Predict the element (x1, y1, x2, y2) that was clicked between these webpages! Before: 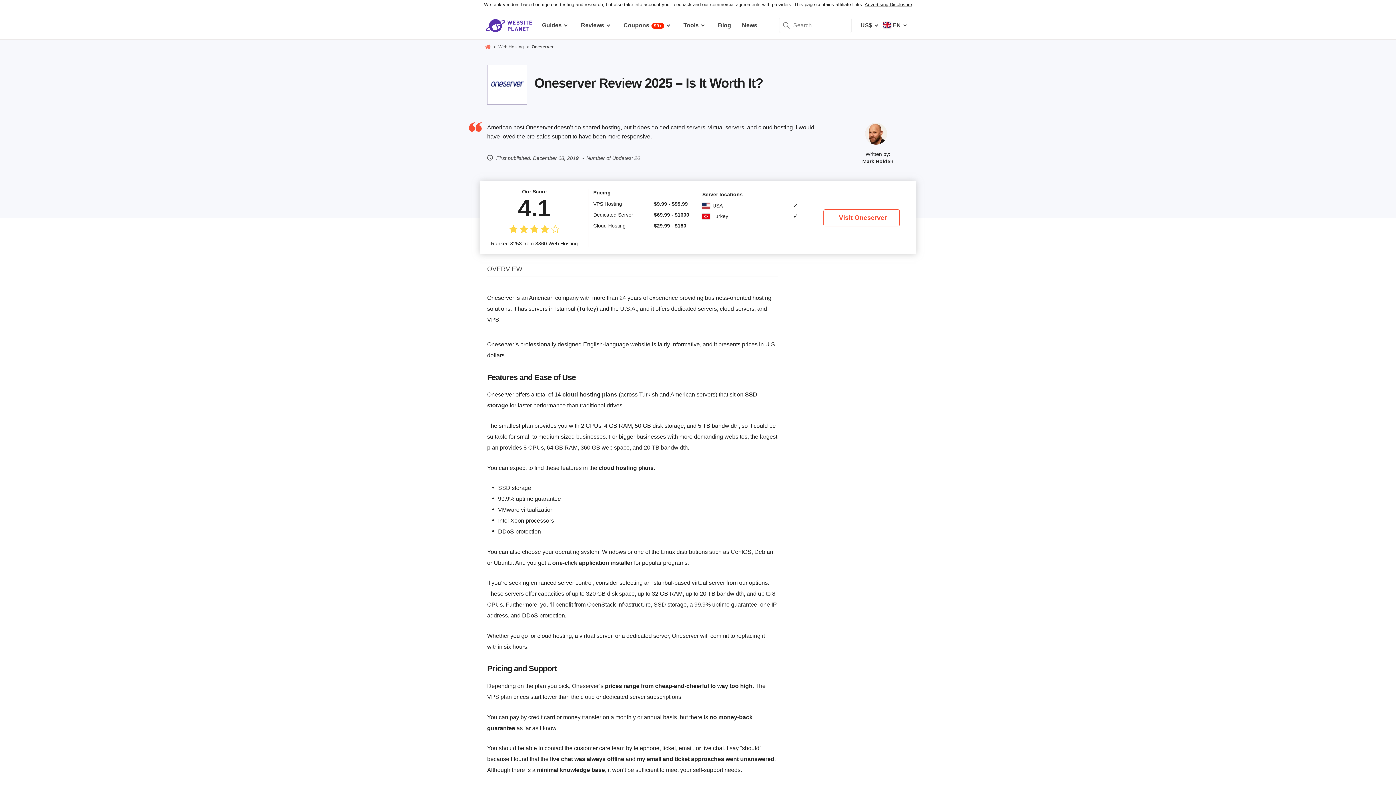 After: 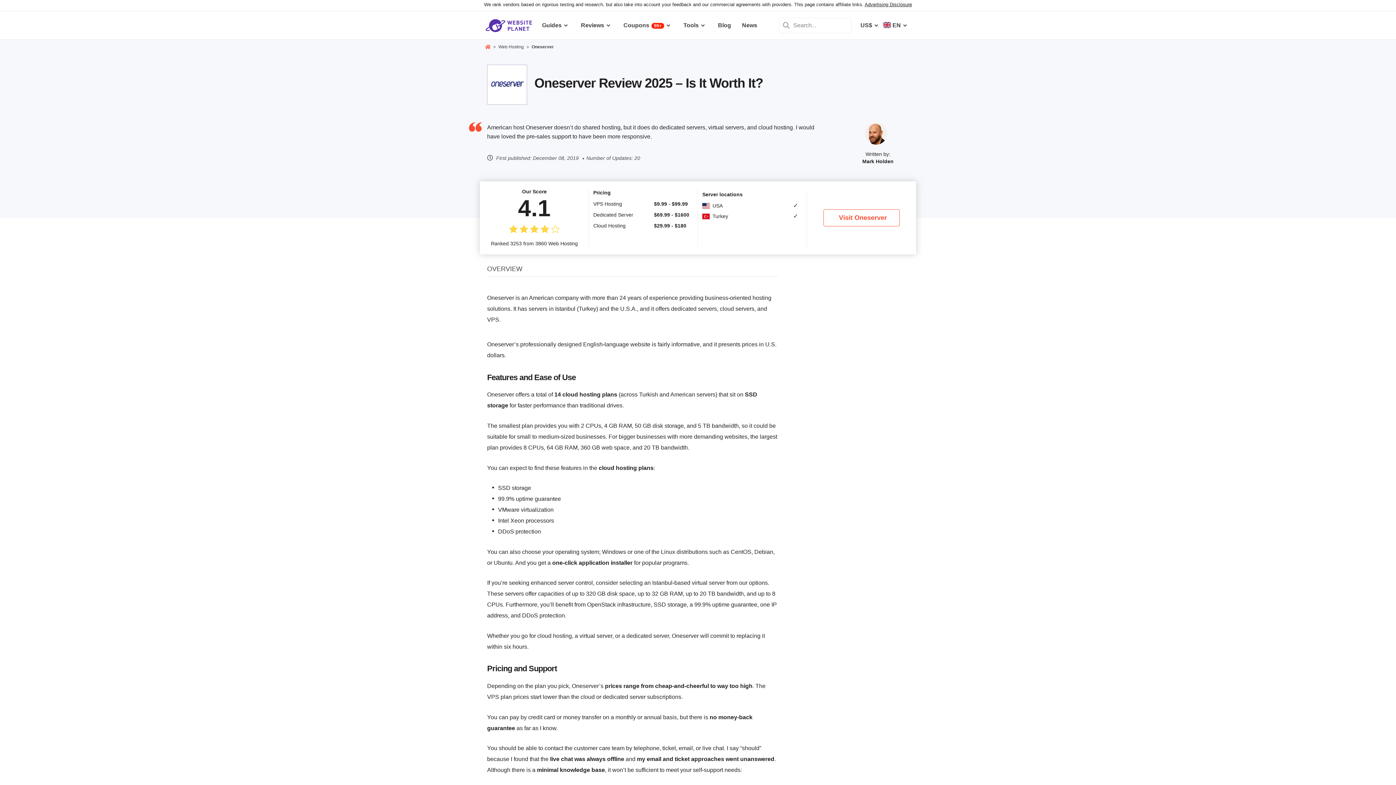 Action: bbox: (531, 44, 553, 49) label: Oneserver